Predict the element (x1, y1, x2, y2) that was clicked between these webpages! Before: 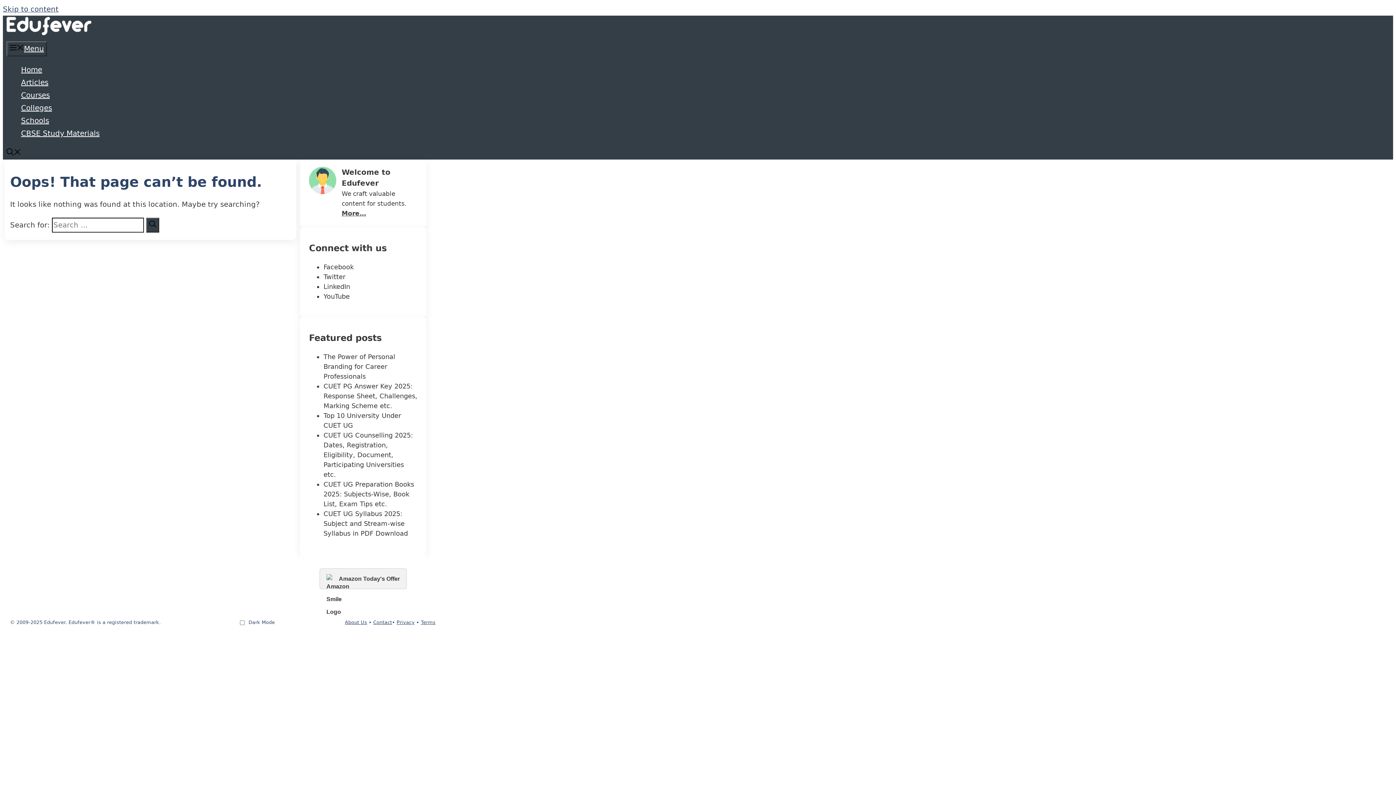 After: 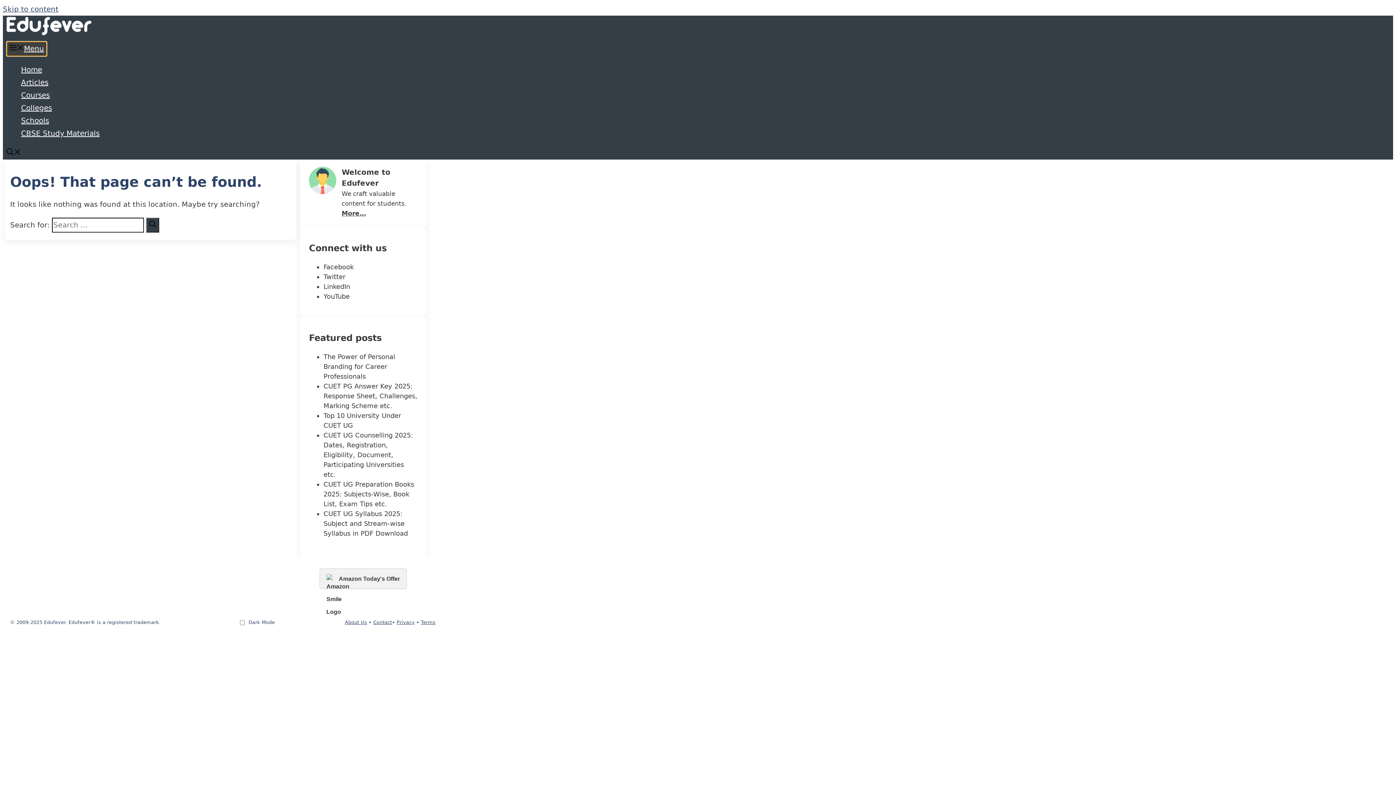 Action: label: Menu bbox: (6, 41, 46, 56)